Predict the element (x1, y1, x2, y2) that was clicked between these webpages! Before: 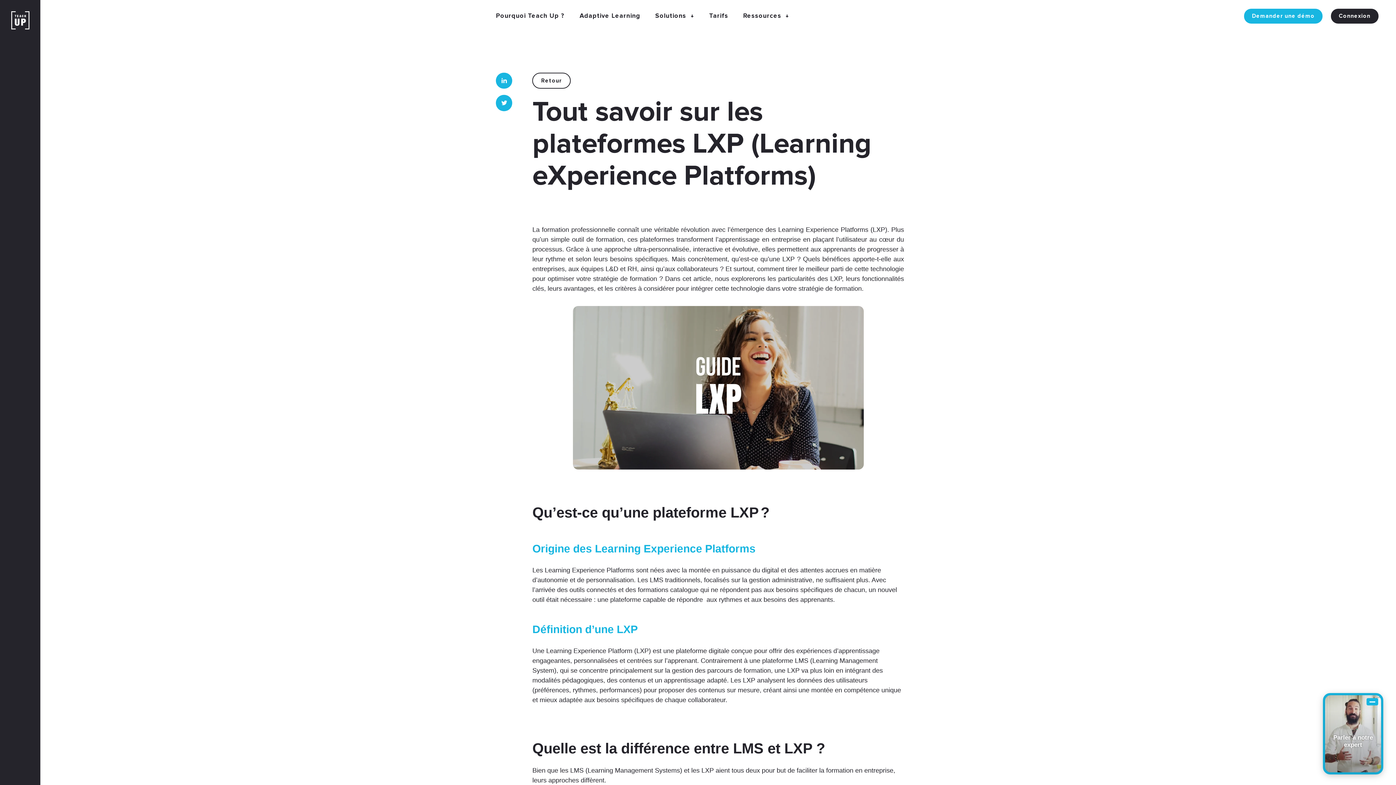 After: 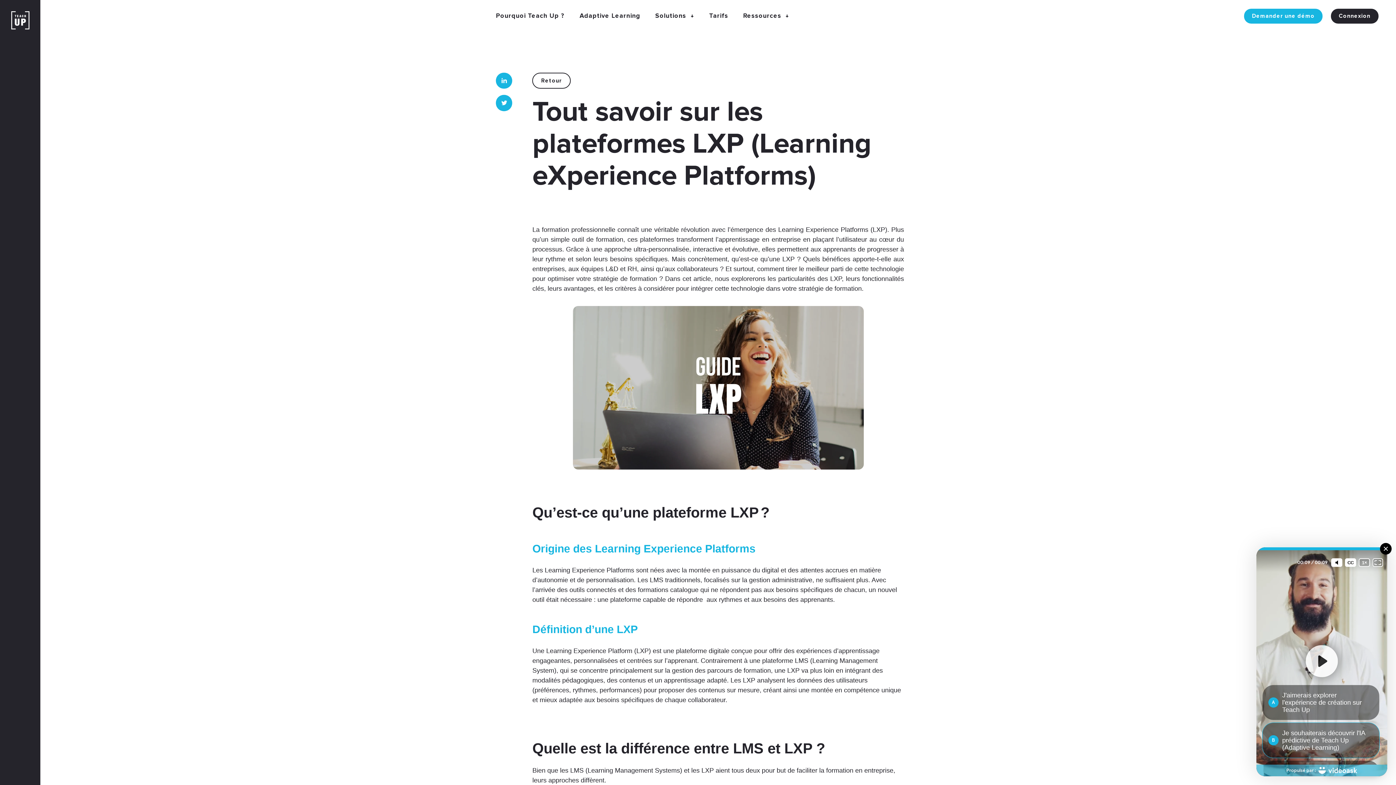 Action: label: Parler à notre expert bbox: (1323, 693, 1383, 774)